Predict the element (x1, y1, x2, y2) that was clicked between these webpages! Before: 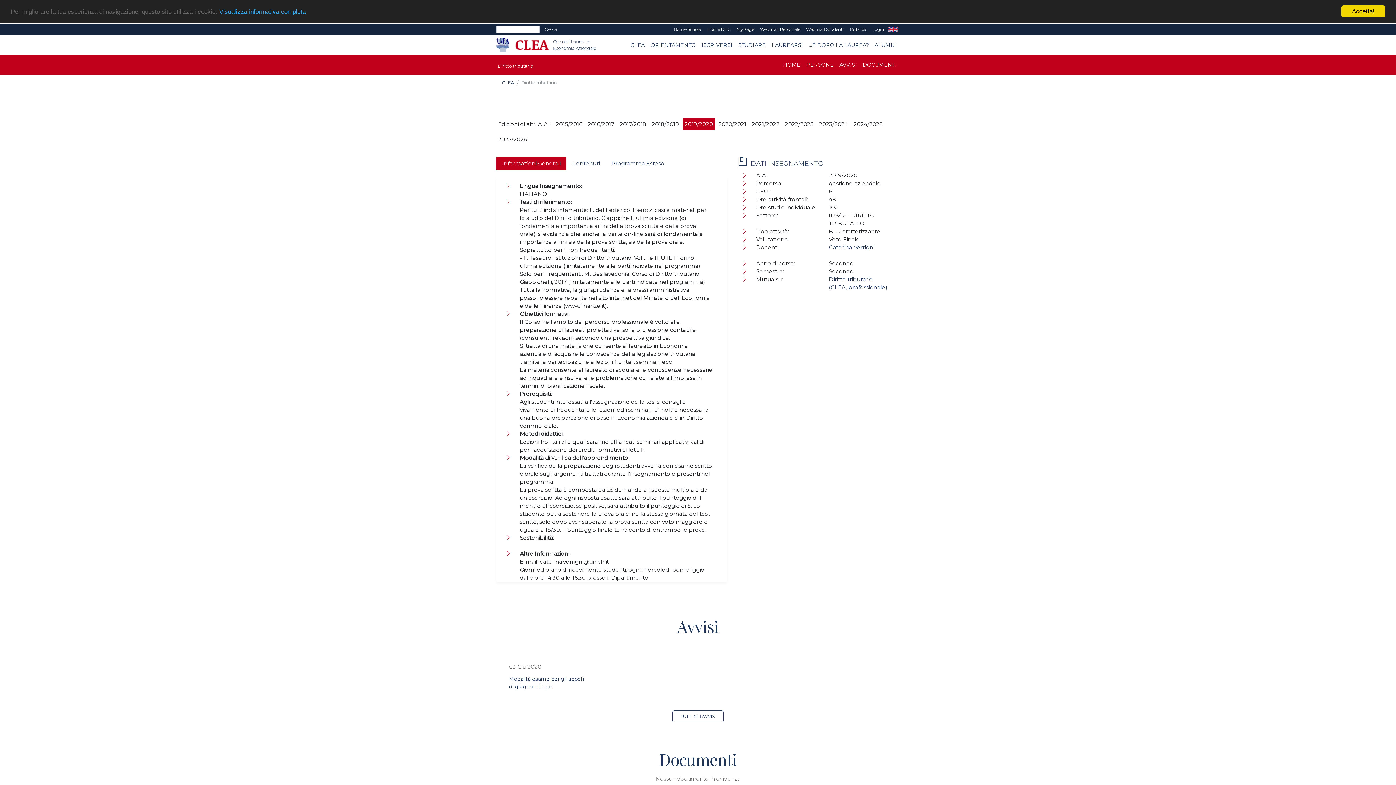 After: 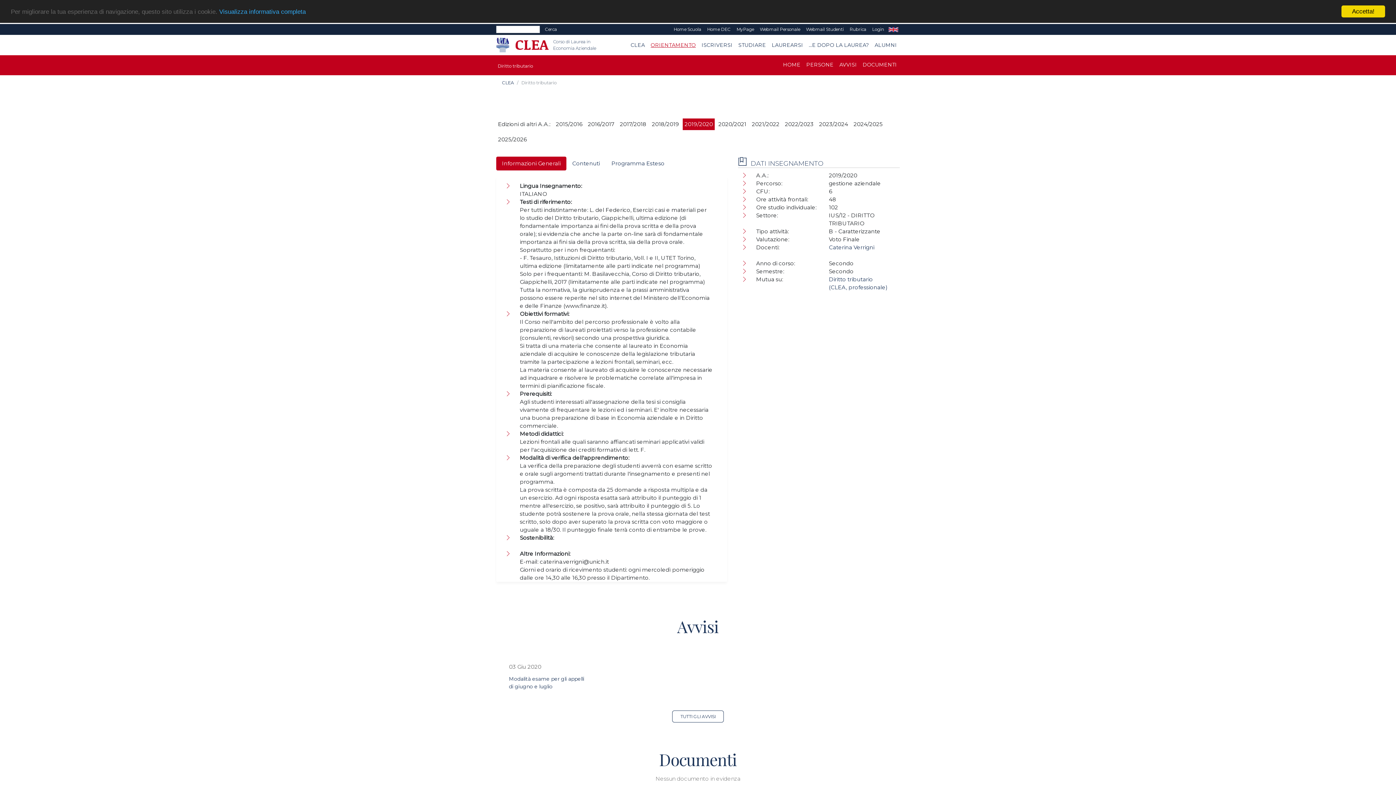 Action: bbox: (648, 38, 698, 51) label: ORIENTAMENTO